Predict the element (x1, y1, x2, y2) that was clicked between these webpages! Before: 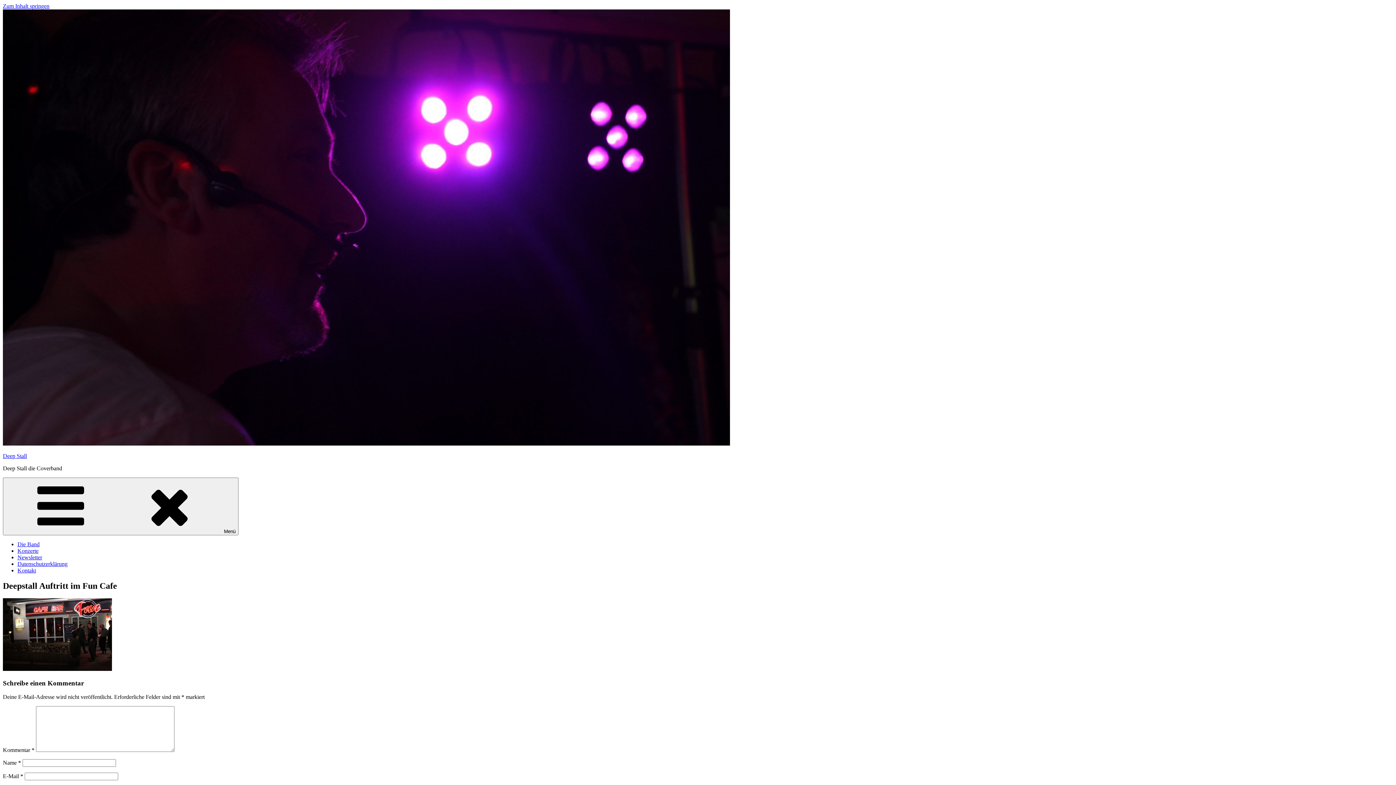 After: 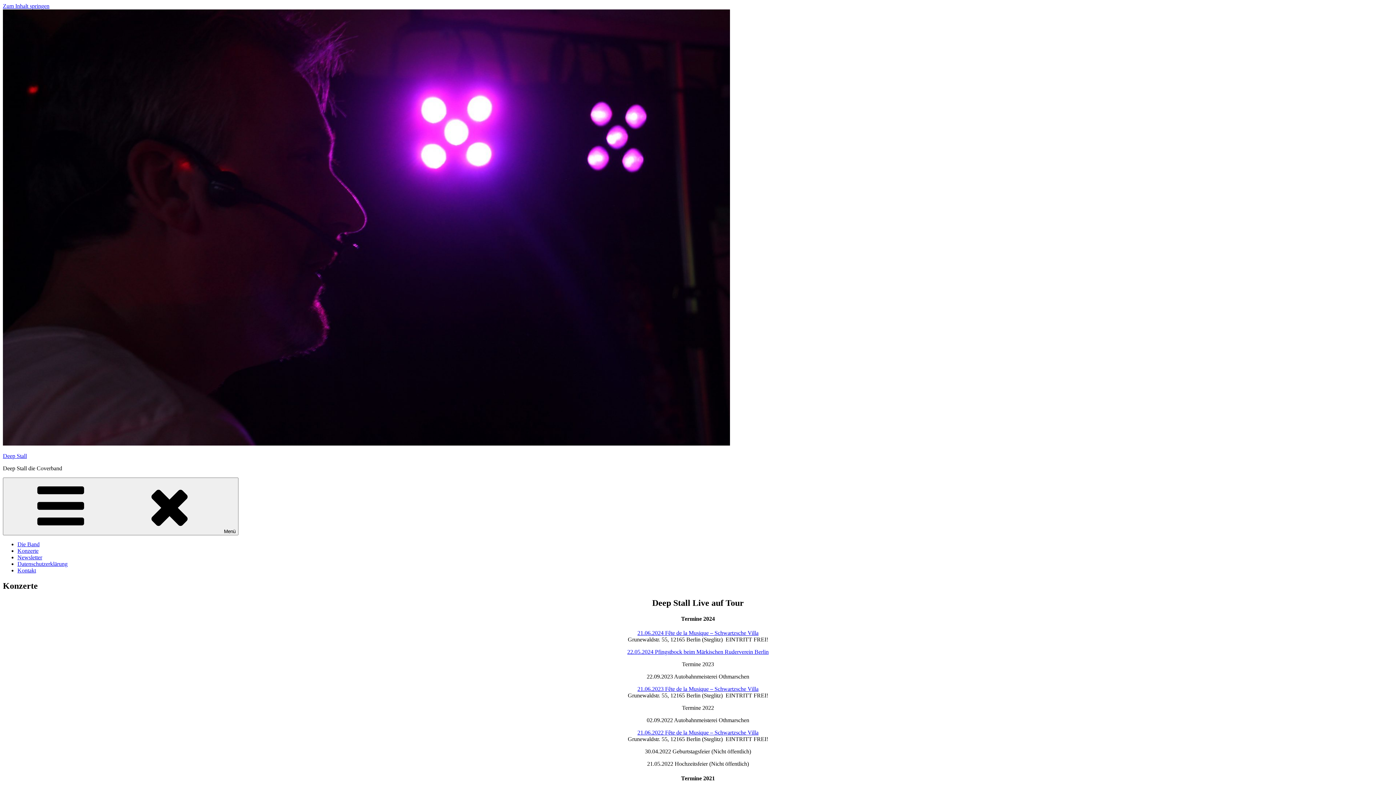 Action: bbox: (17, 548, 38, 554) label: Konzerte